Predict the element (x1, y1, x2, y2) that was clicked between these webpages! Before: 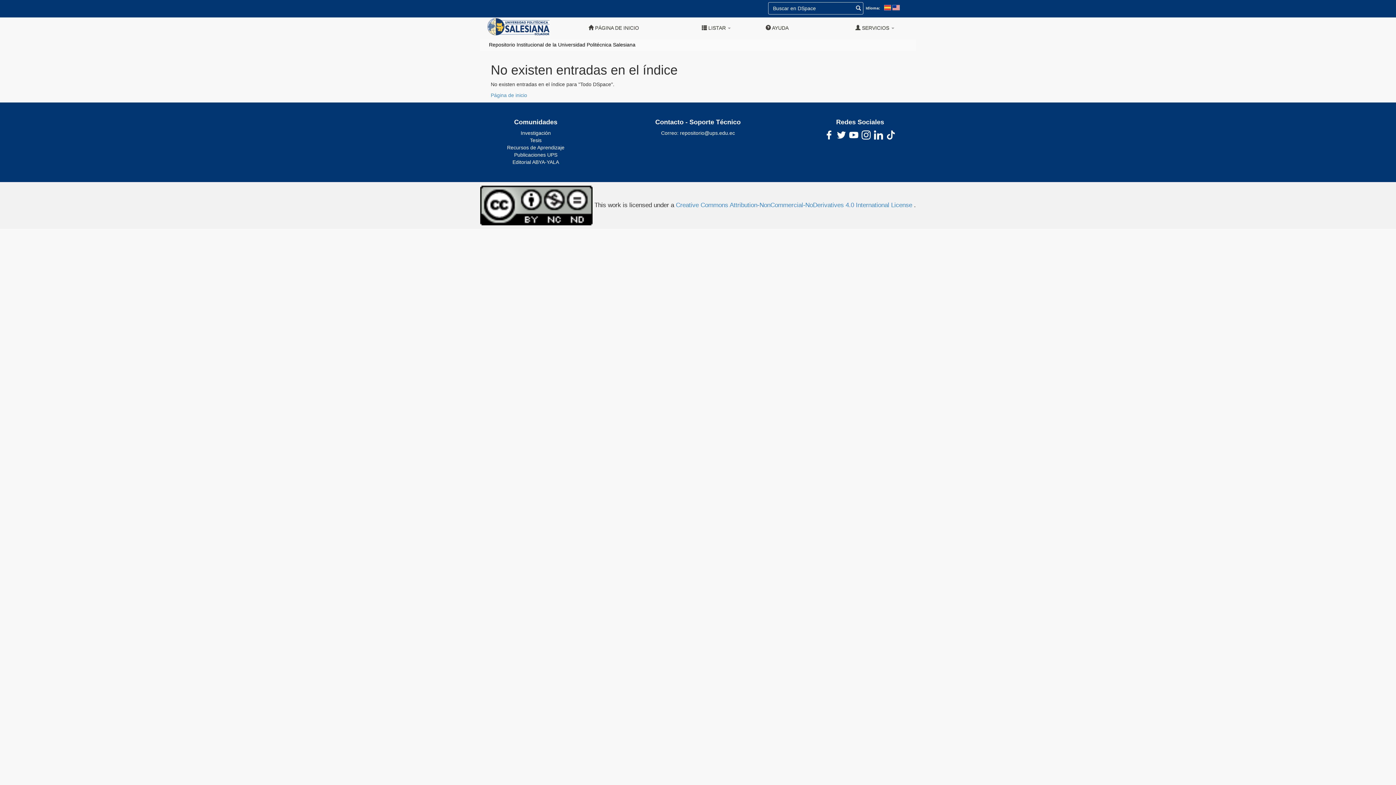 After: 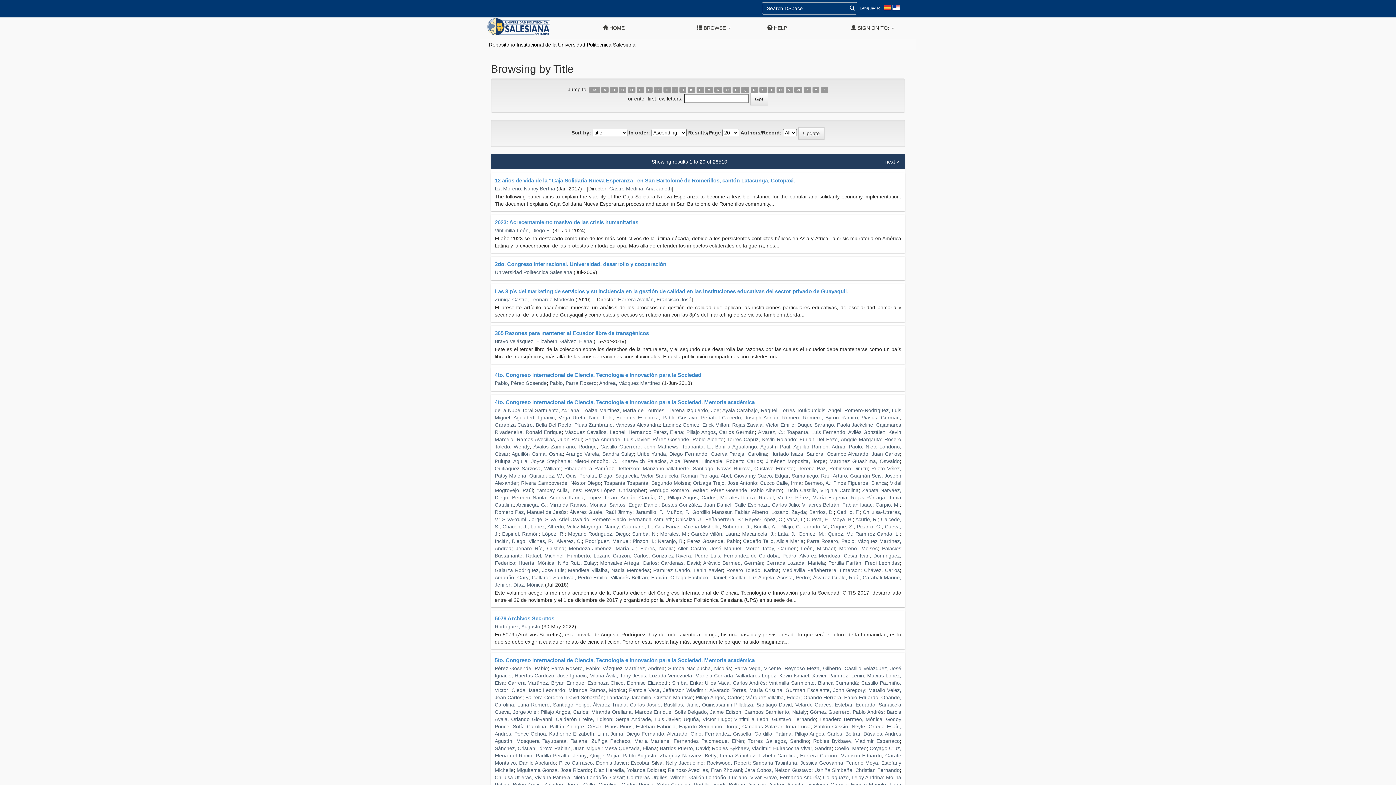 Action: bbox: (892, 4, 900, 10)